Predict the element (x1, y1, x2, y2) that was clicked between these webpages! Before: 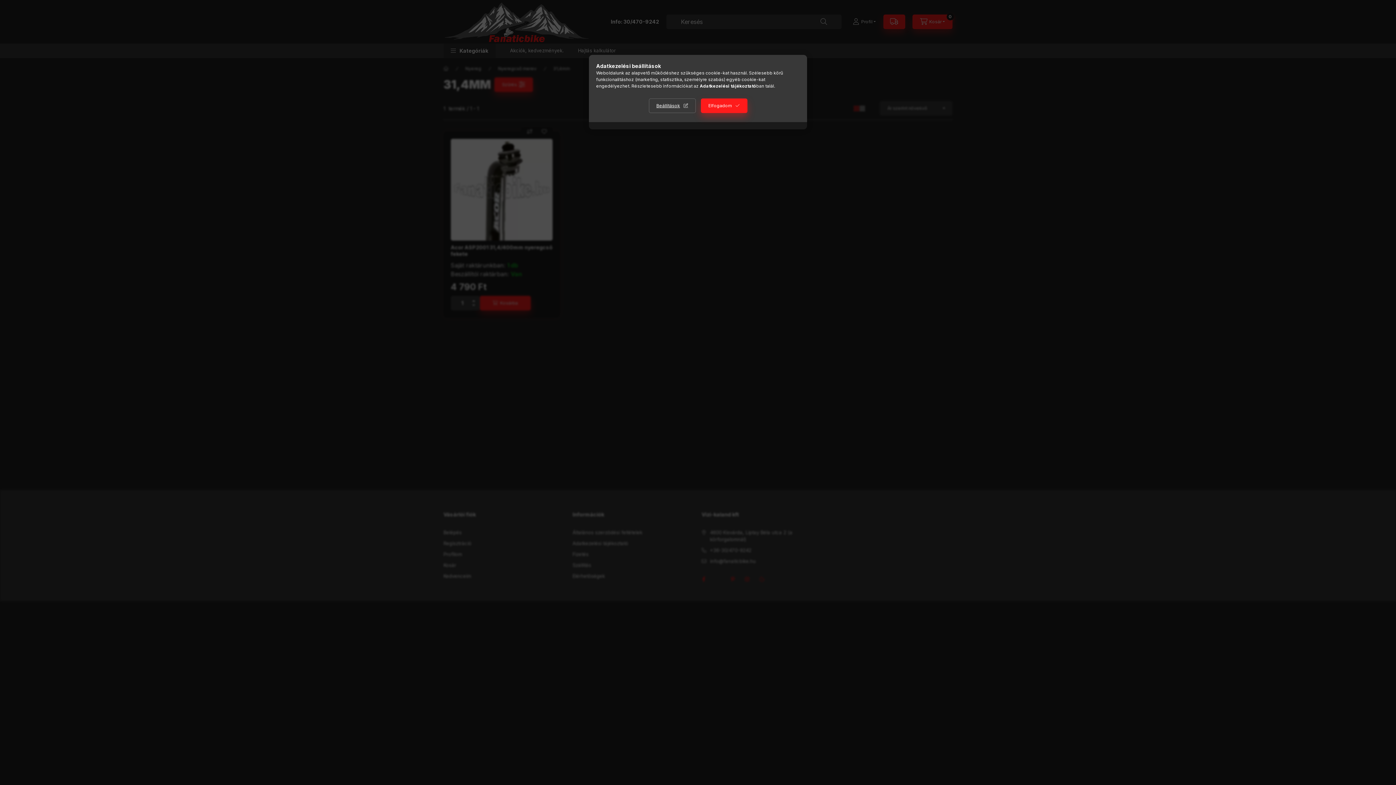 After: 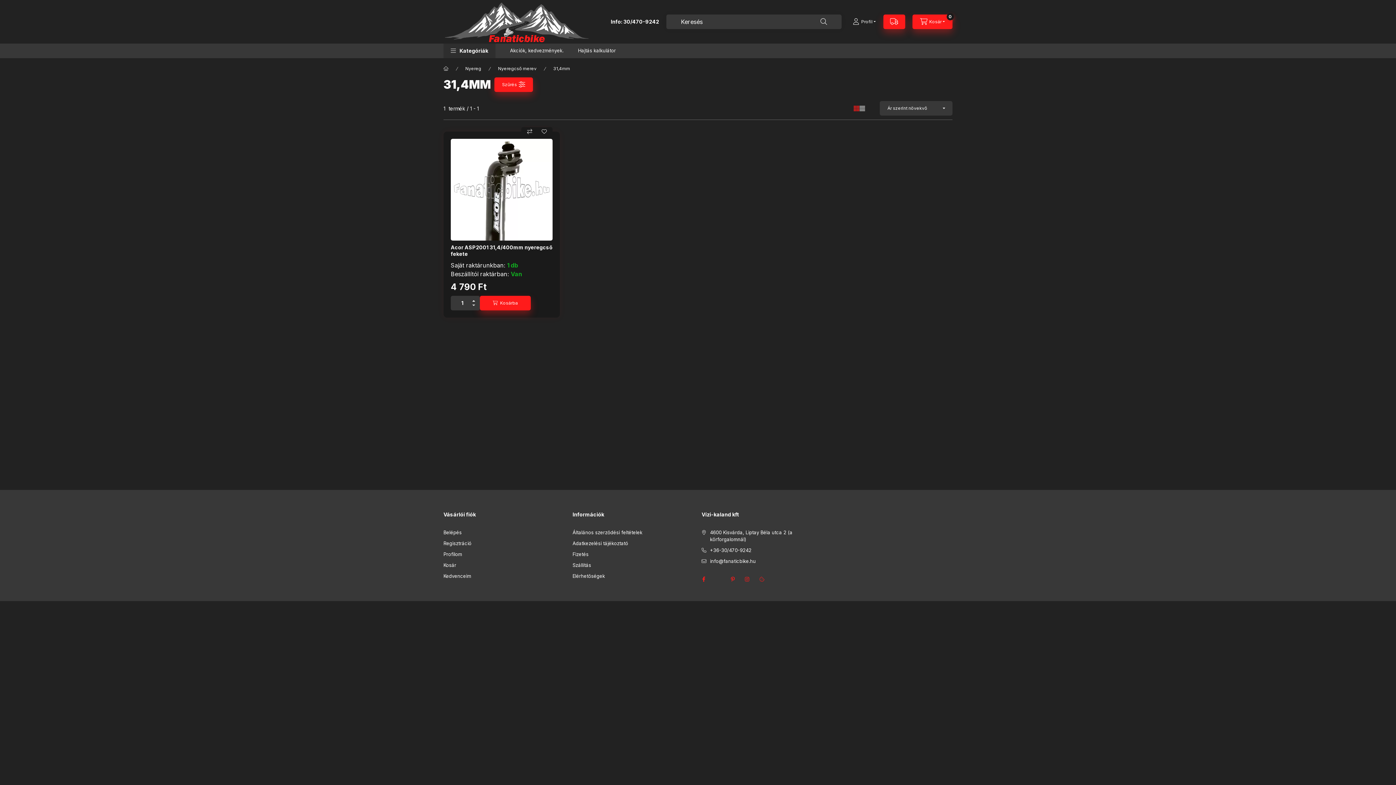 Action: bbox: (700, 98, 747, 113) label: Elfogadom